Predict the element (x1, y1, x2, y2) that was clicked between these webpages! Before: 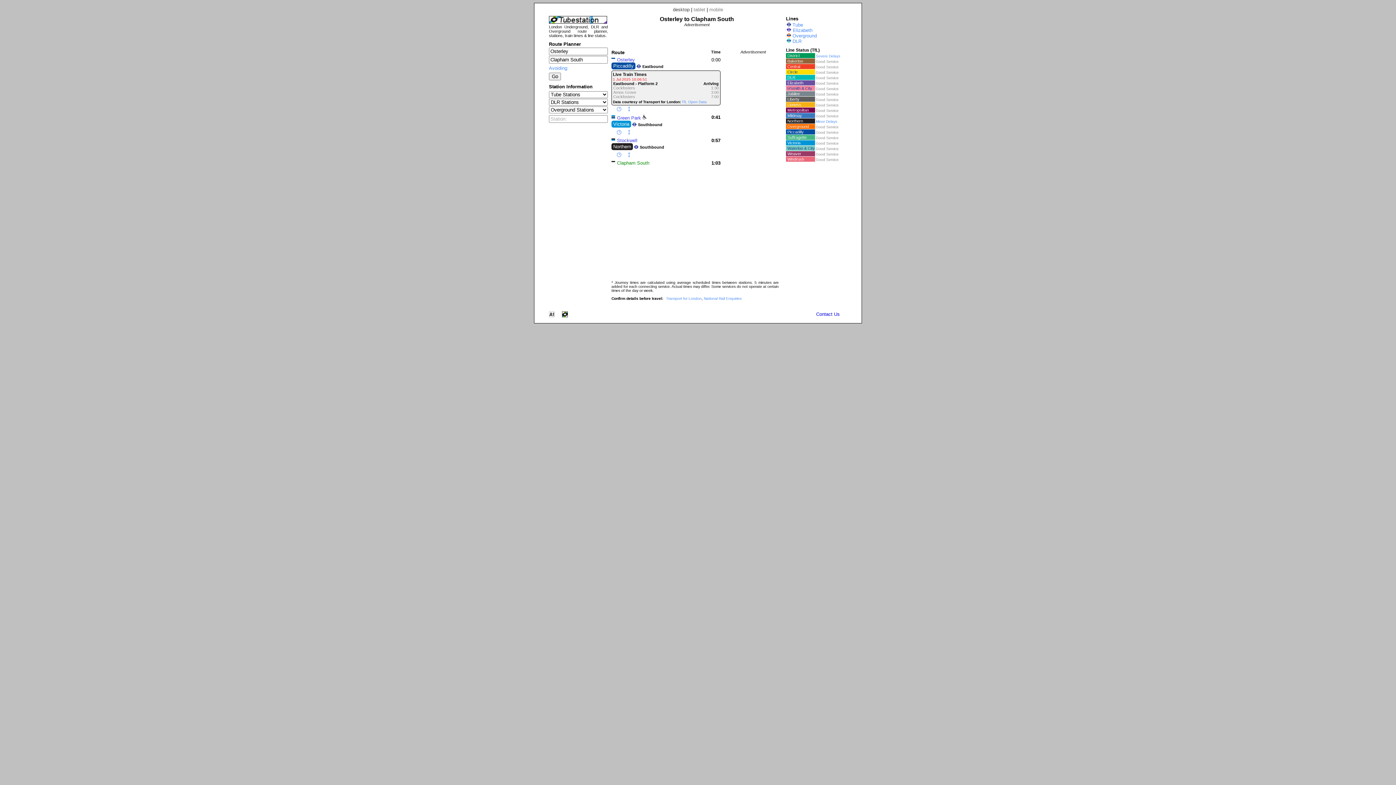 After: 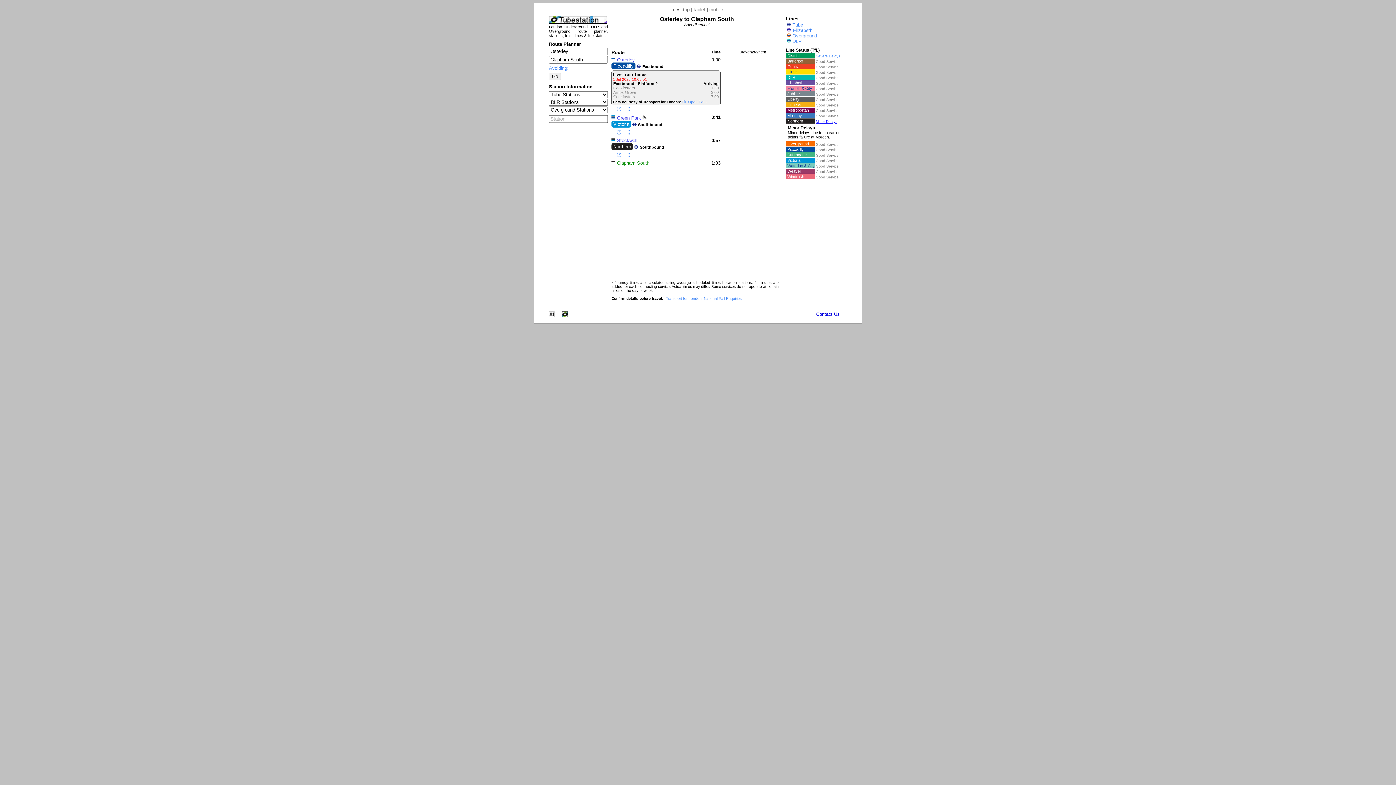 Action: bbox: (816, 119, 844, 123) label: Minor Delays